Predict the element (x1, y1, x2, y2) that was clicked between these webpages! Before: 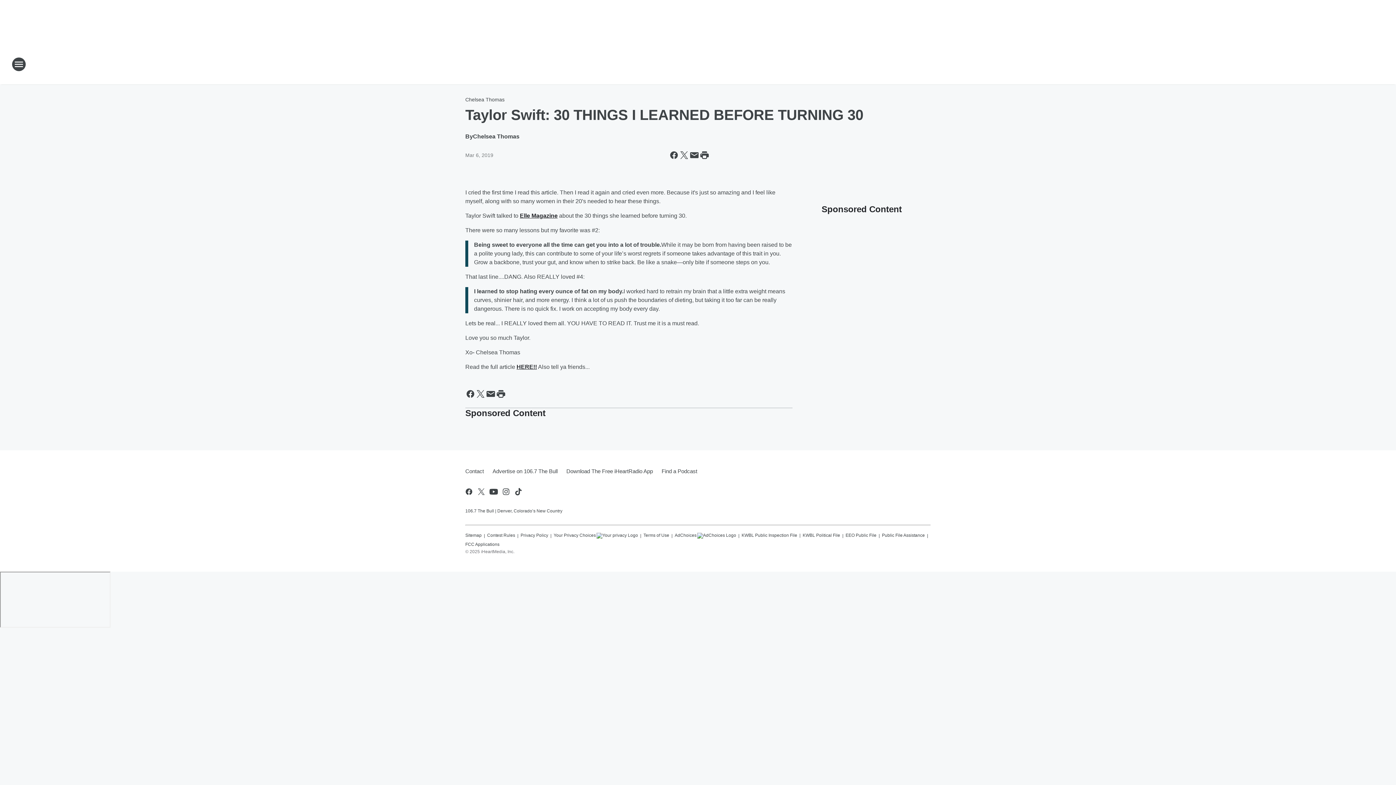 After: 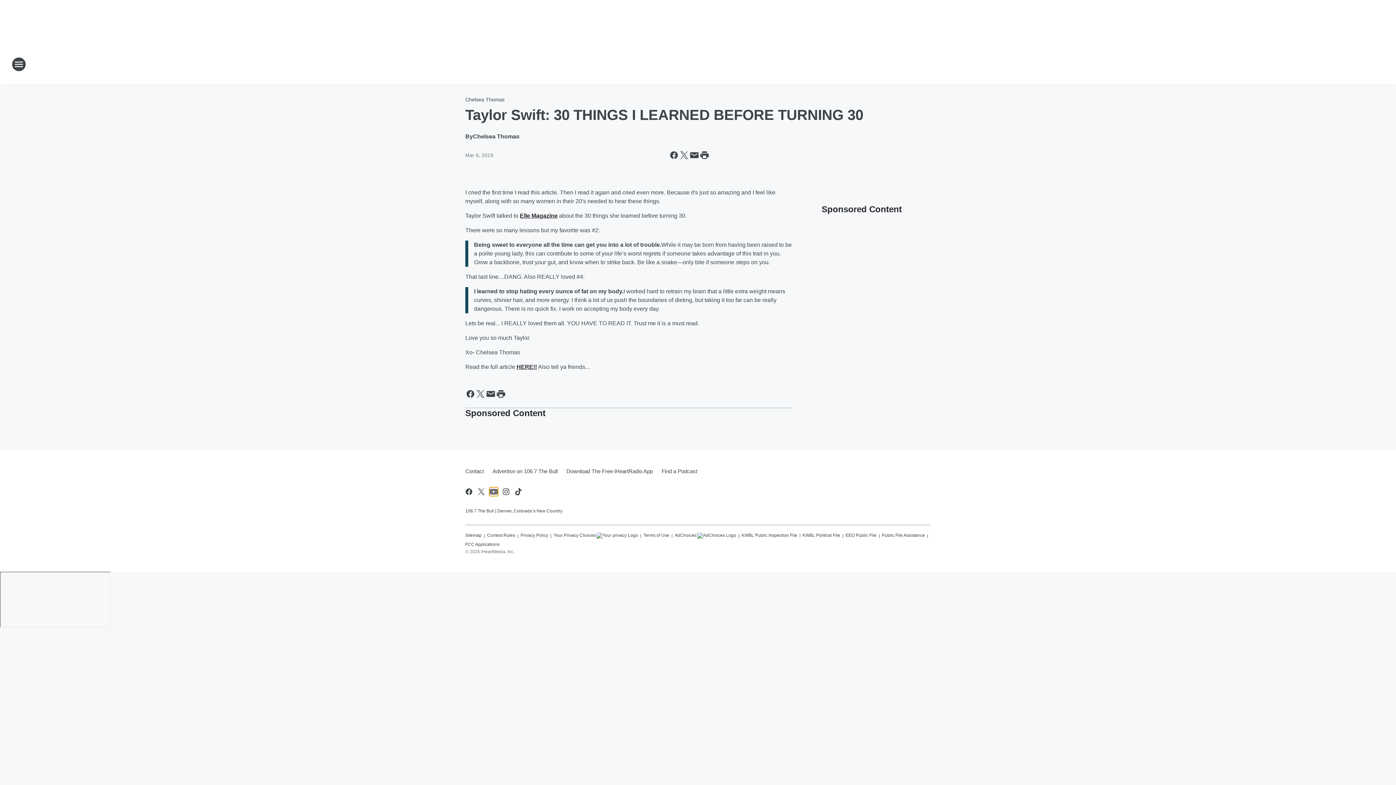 Action: label: Visit us on youtube bbox: (489, 487, 498, 496)